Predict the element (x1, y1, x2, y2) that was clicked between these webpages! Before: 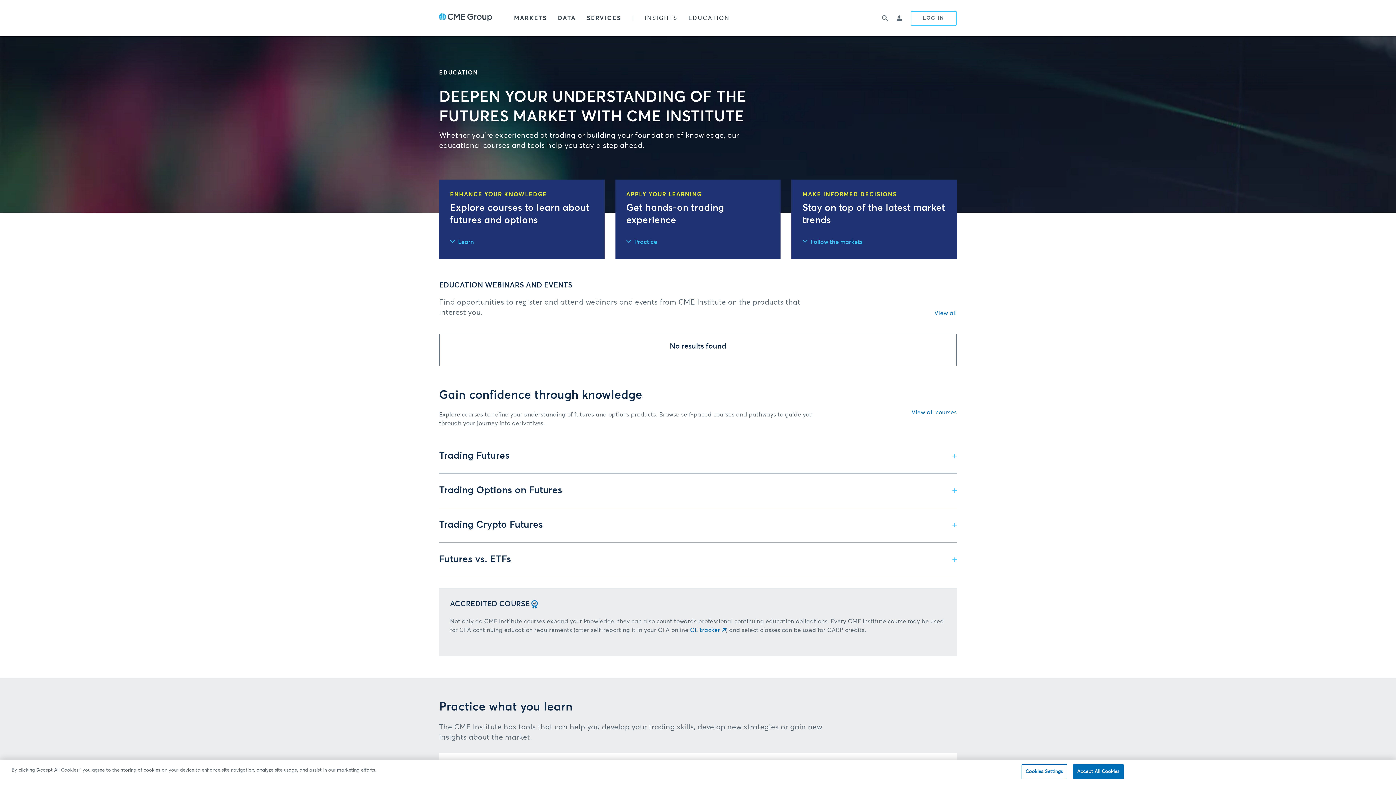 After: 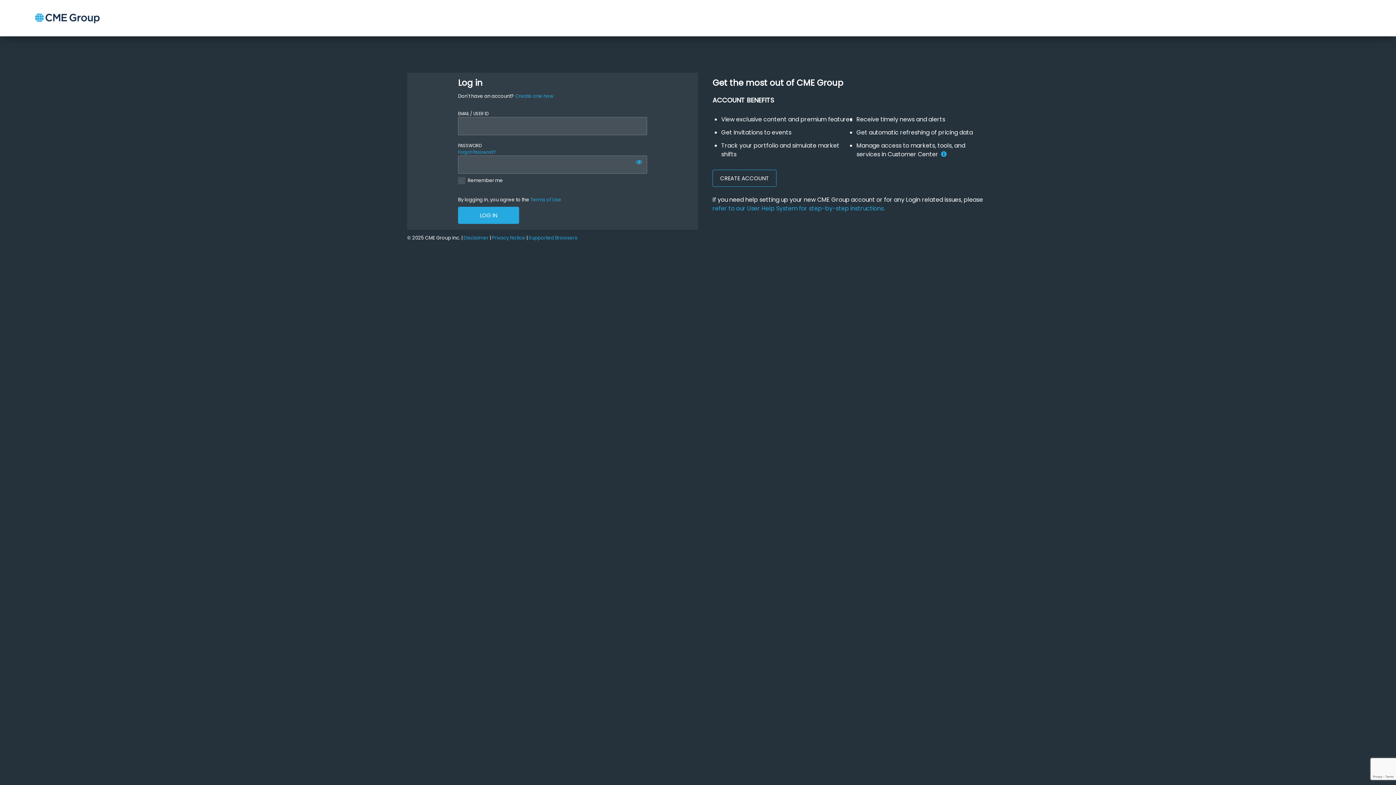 Action: label: LOG IN bbox: (910, 10, 957, 25)